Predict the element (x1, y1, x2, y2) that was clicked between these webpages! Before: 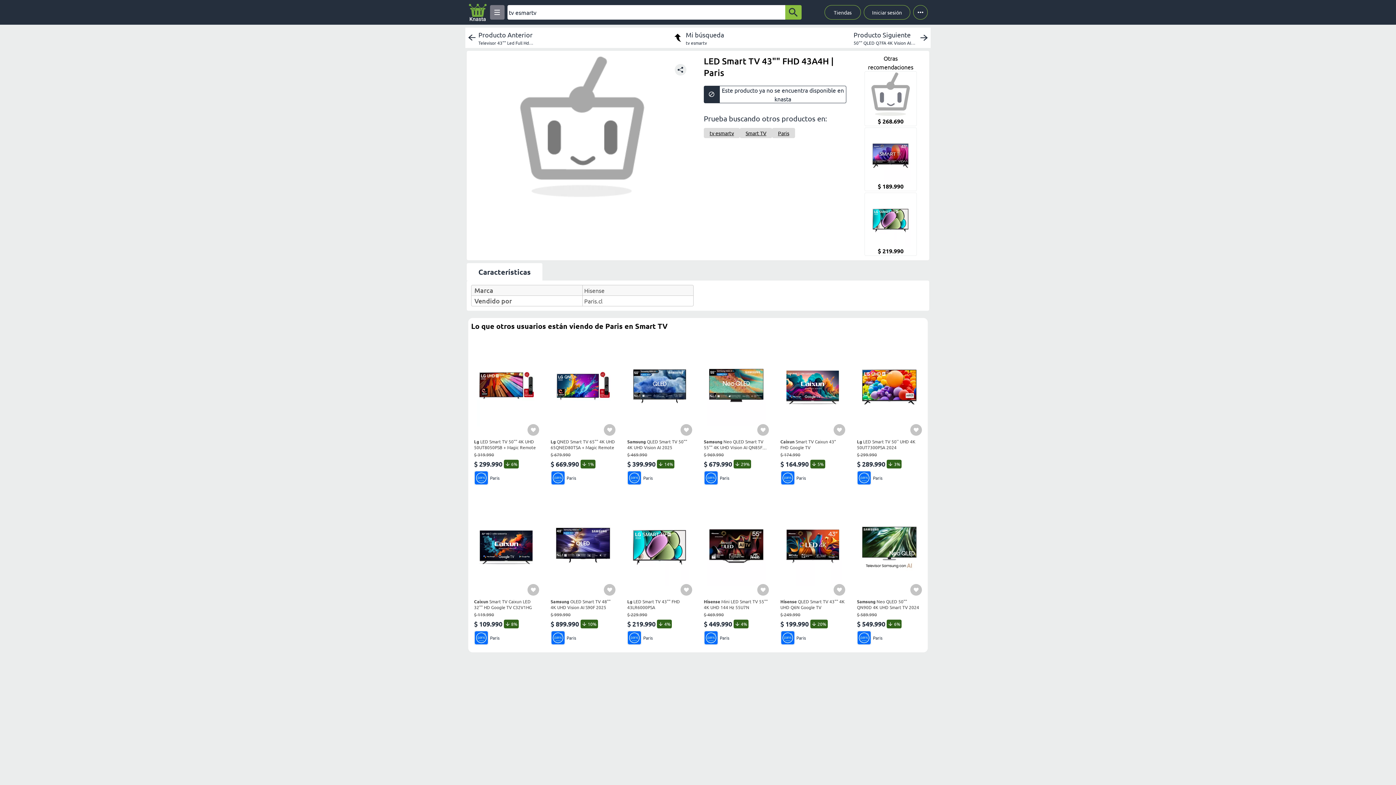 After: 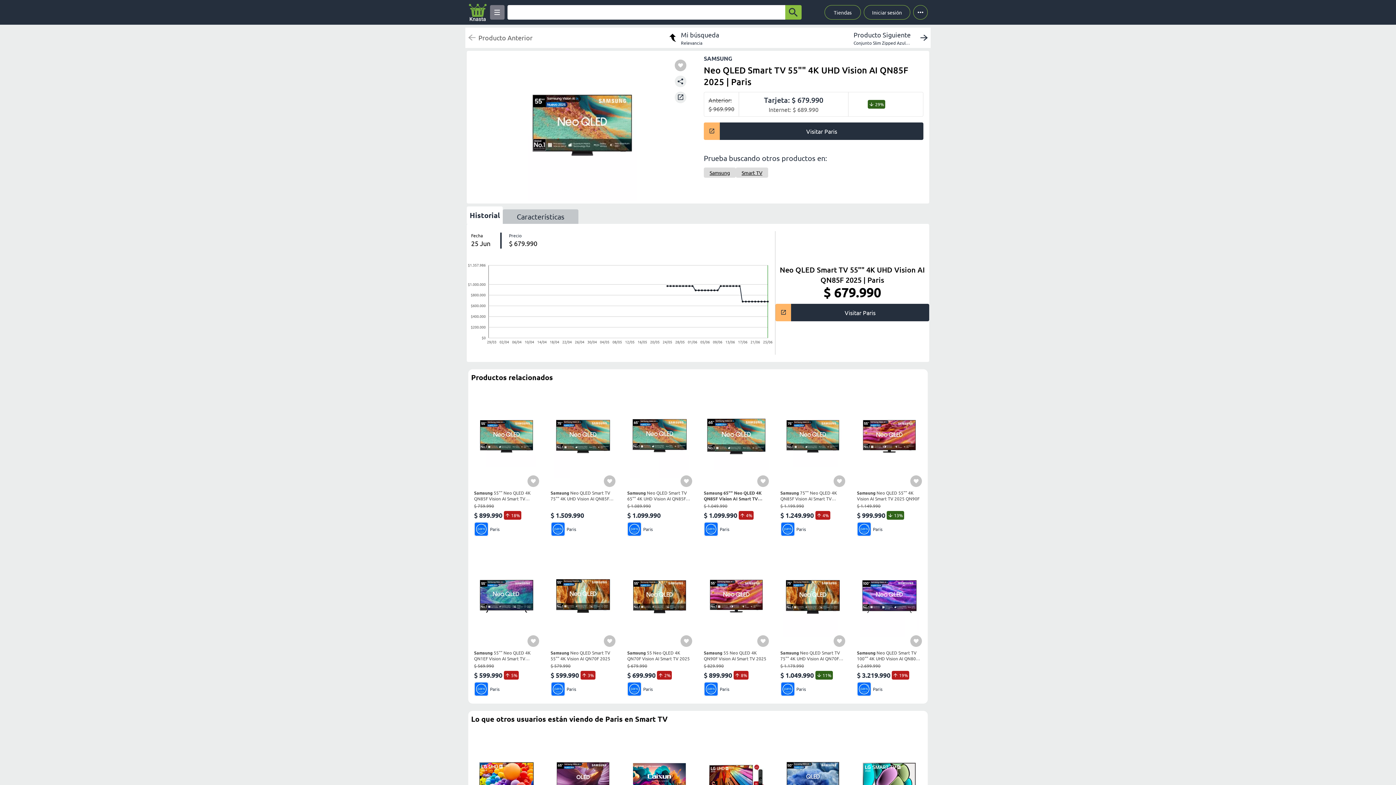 Action: bbox: (703, 337, 768, 485) label: Samsung Neo QLED Smart TV 55"" 4K UHD Vision AI QN85F 2025
$ 969.990
$ 679.990
29%
Paris